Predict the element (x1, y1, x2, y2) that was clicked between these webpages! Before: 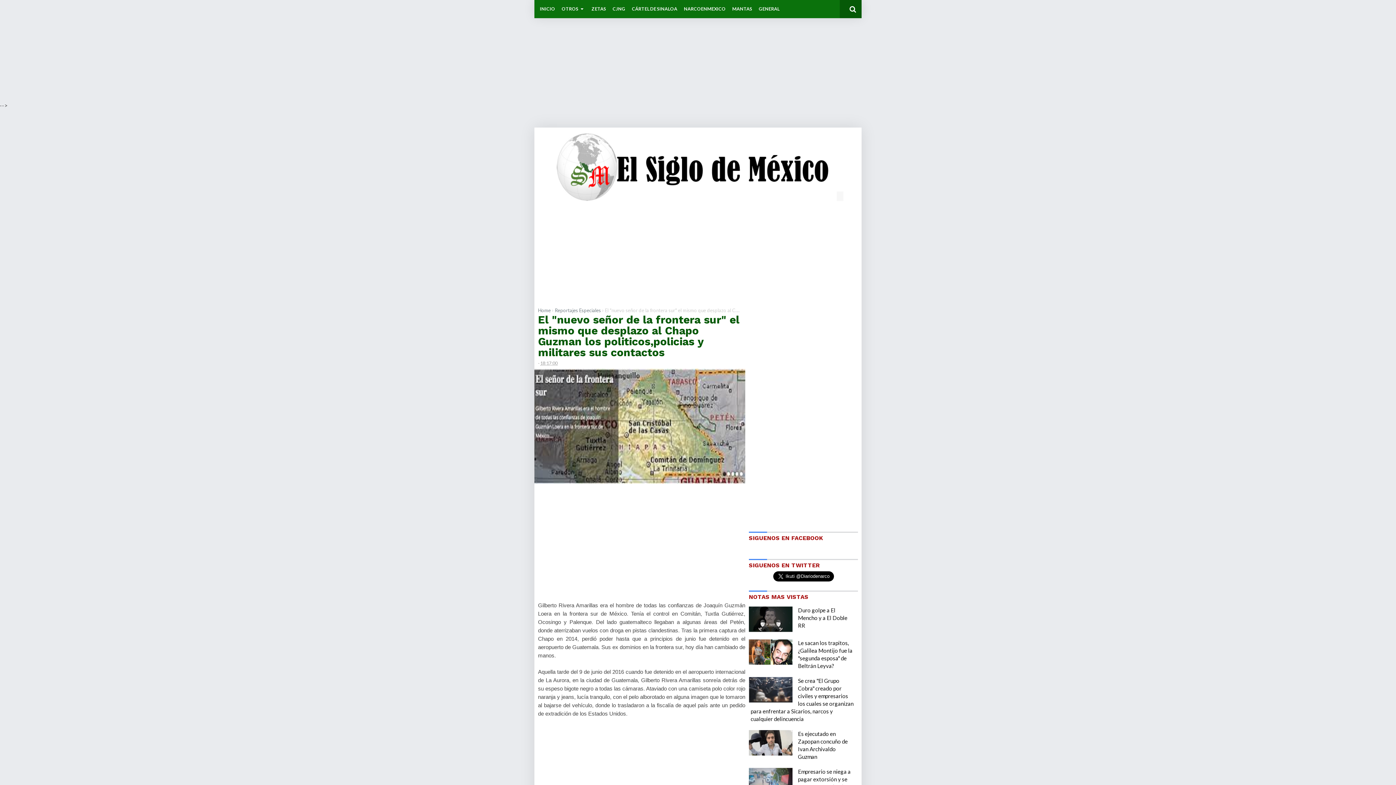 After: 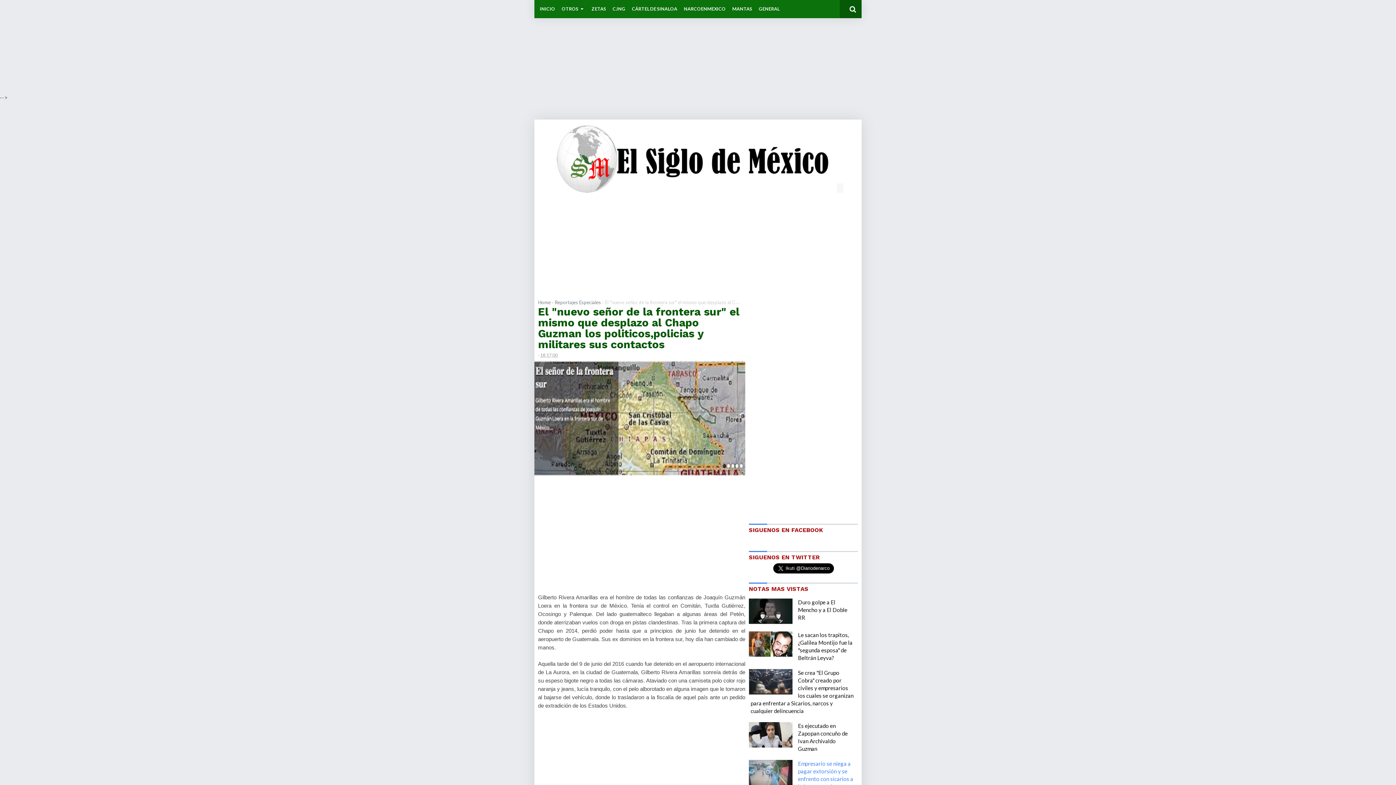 Action: bbox: (749, 768, 792, 793)